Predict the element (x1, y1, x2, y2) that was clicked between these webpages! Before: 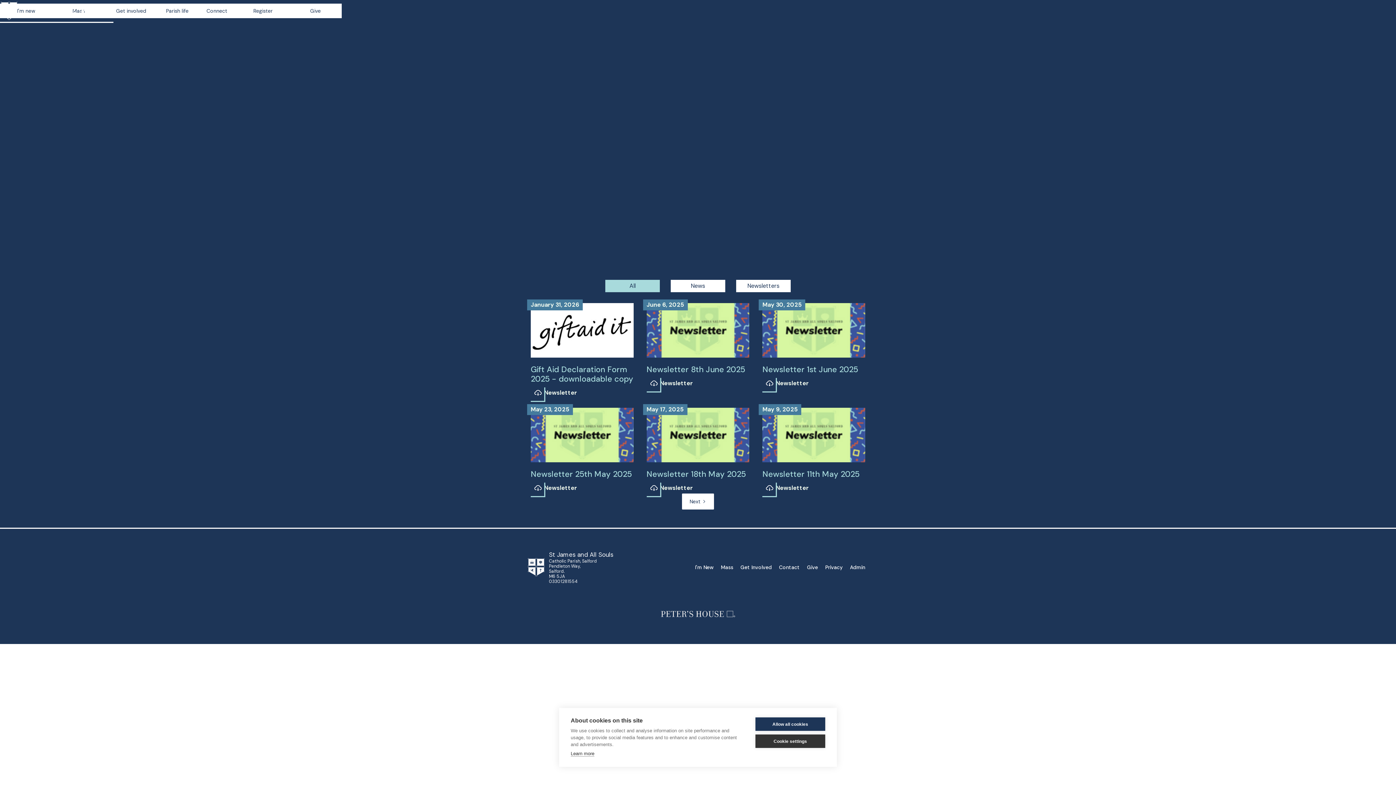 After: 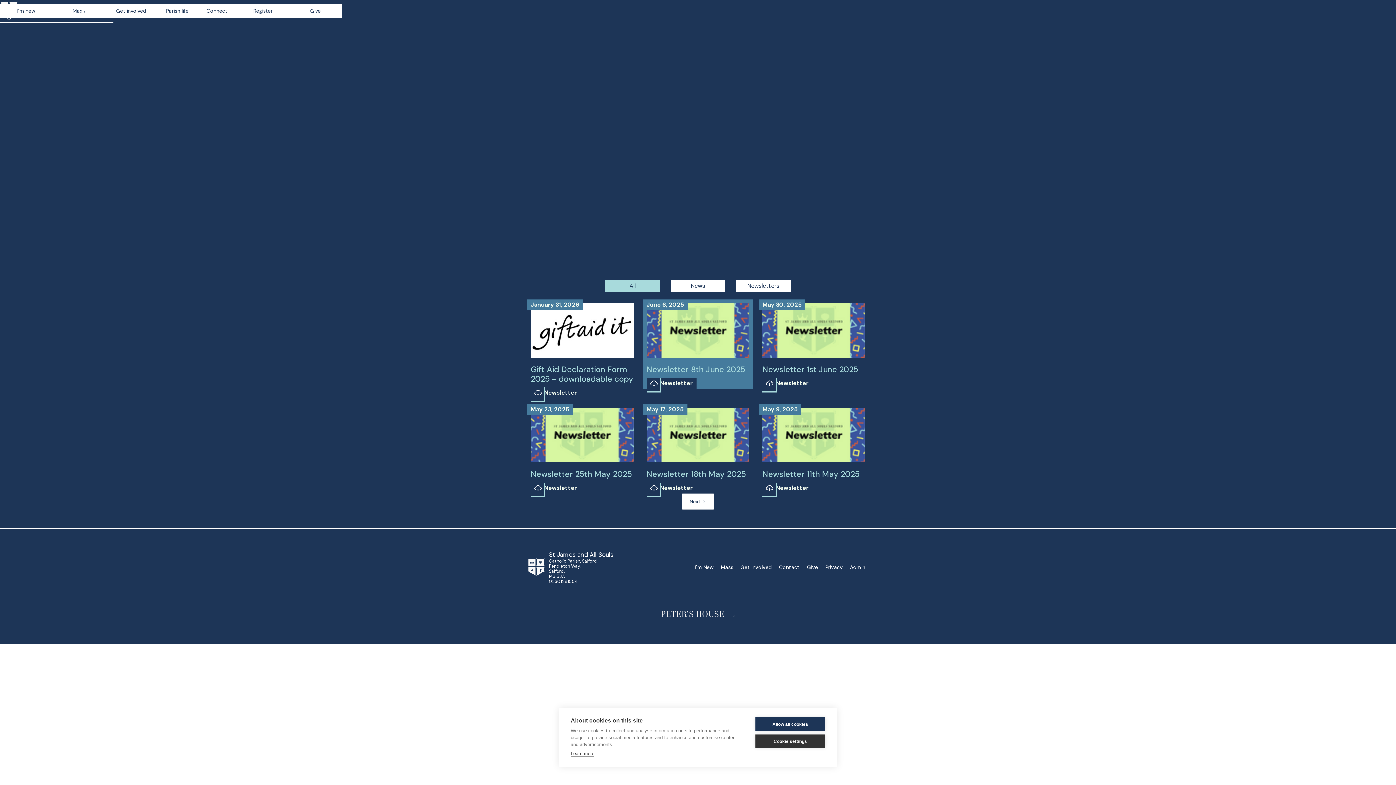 Action: bbox: (643, 299, 753, 389) label: Newsletter 8th June 2025
June 6, 2025
Newsletter